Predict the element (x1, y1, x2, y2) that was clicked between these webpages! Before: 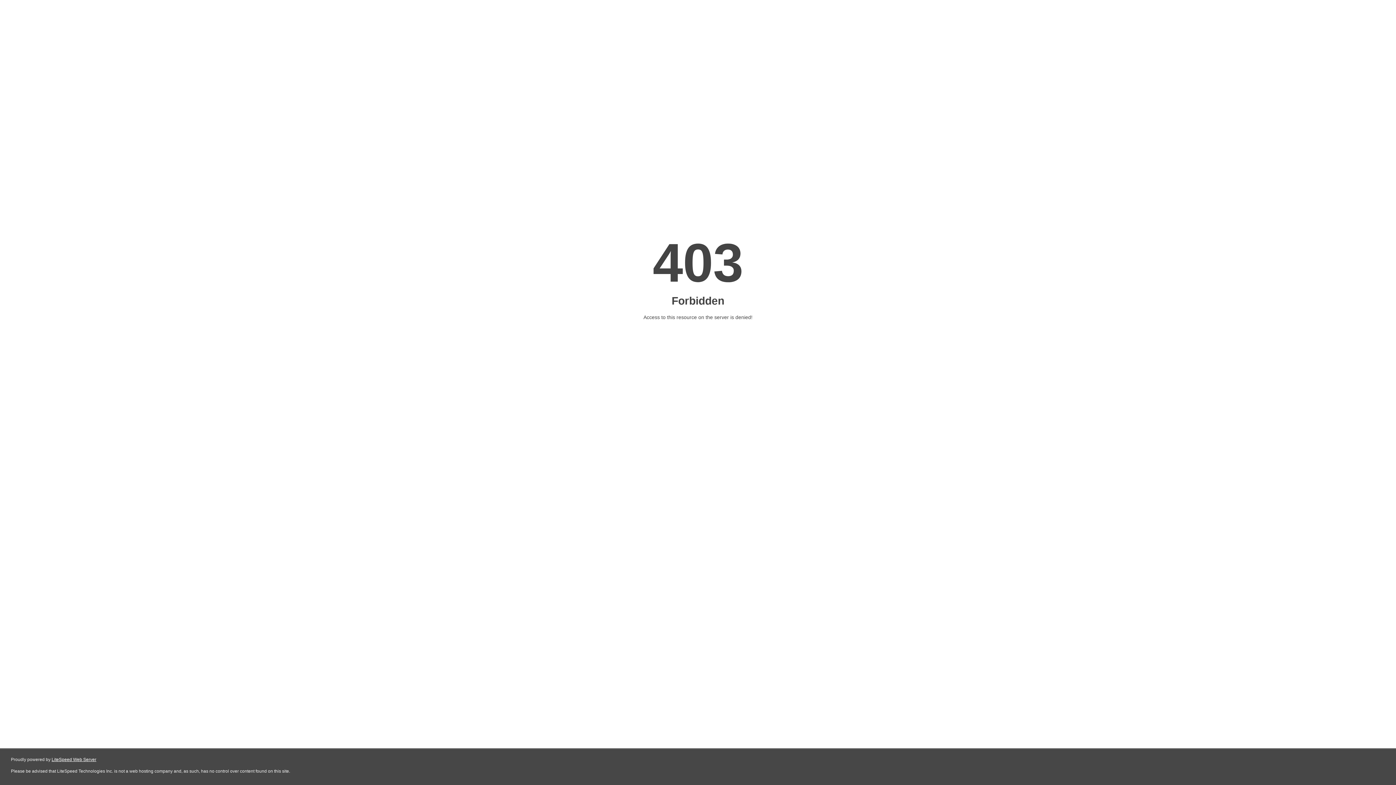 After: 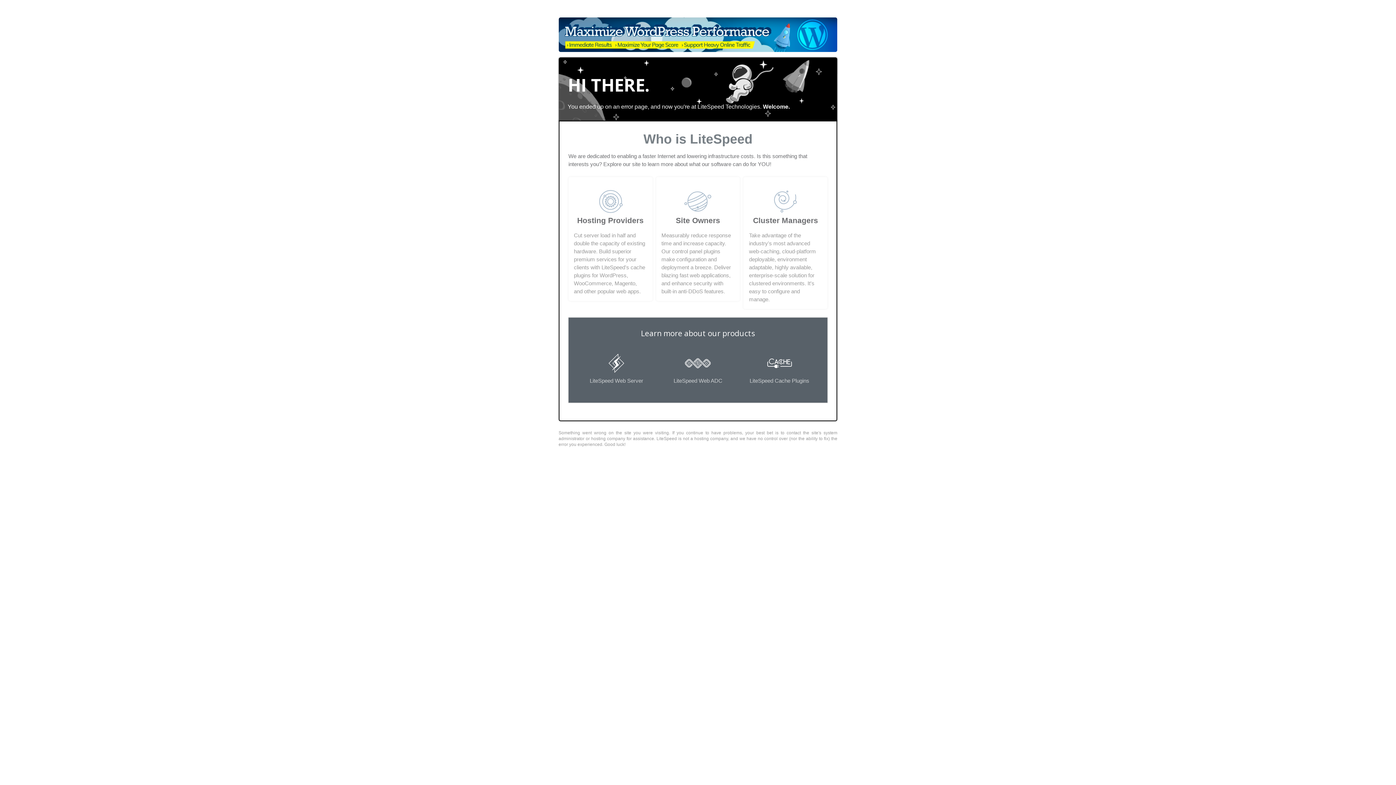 Action: bbox: (51, 757, 96, 762) label: LiteSpeed Web Server